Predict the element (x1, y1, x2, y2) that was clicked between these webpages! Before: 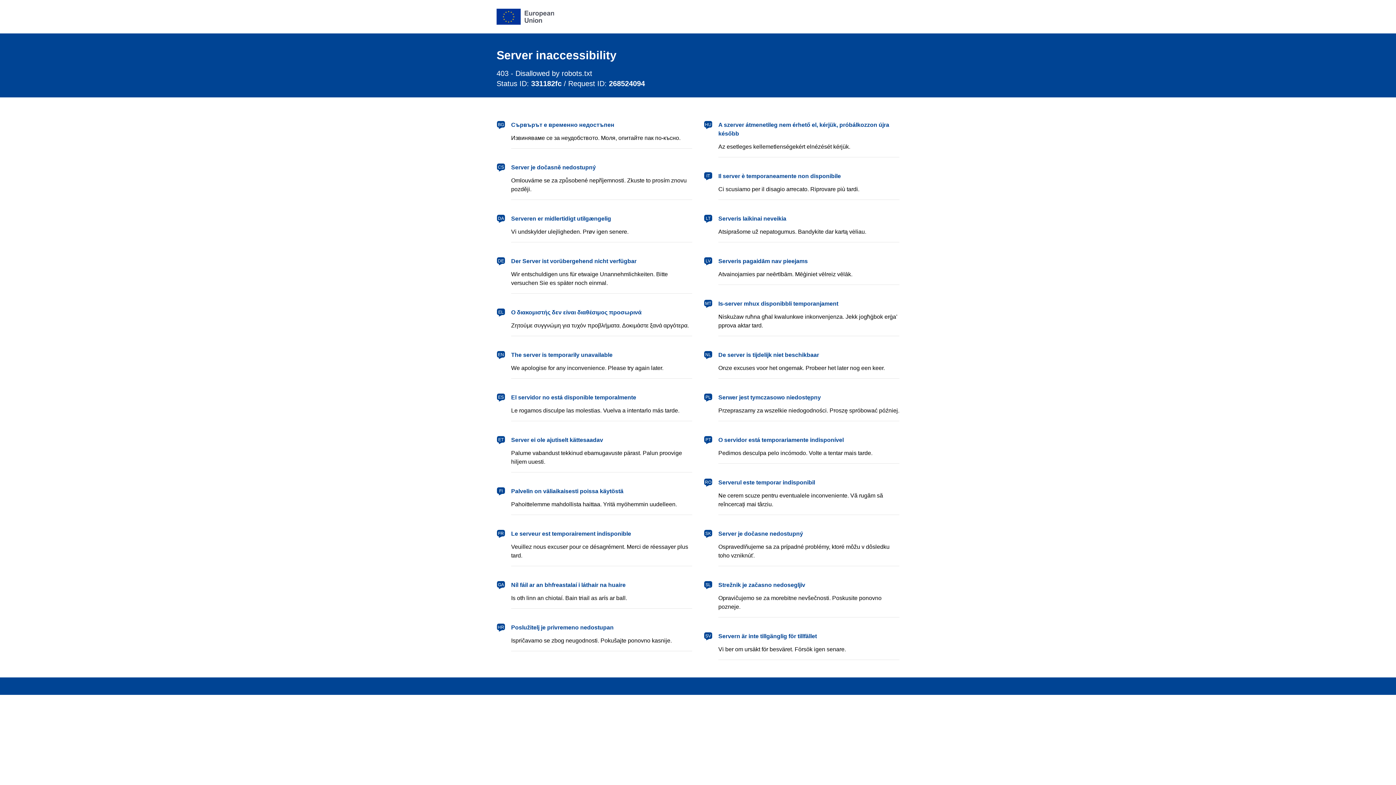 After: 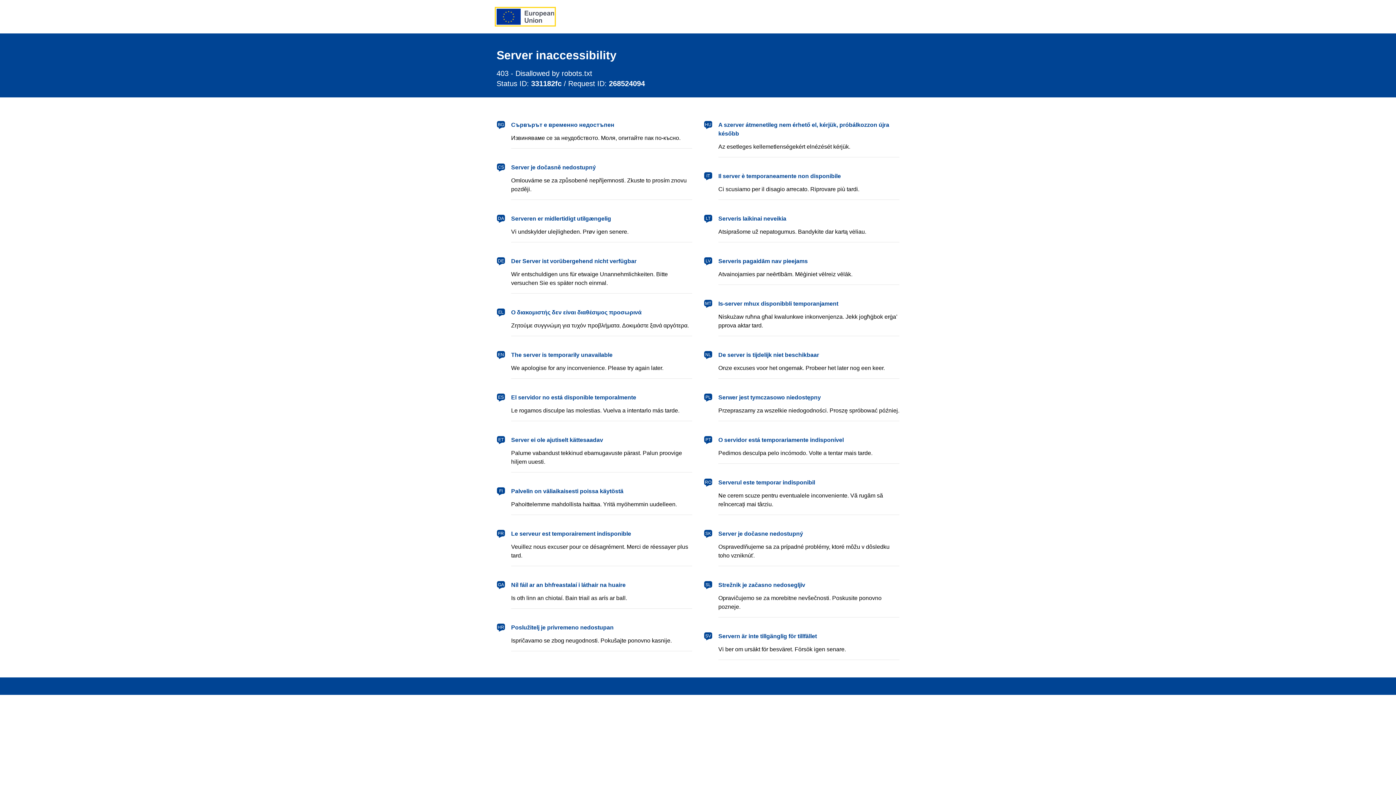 Action: label: European Union bbox: (496, 8, 554, 24)